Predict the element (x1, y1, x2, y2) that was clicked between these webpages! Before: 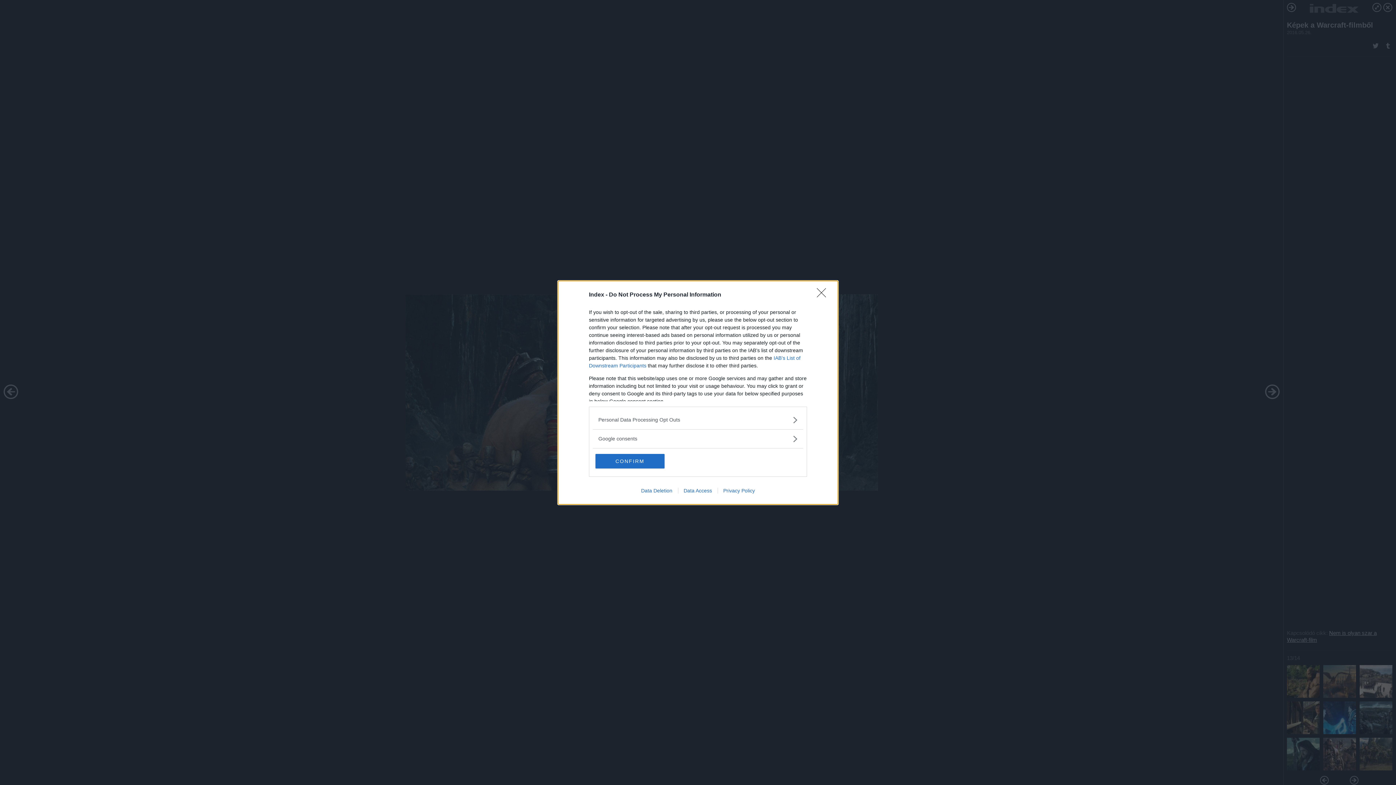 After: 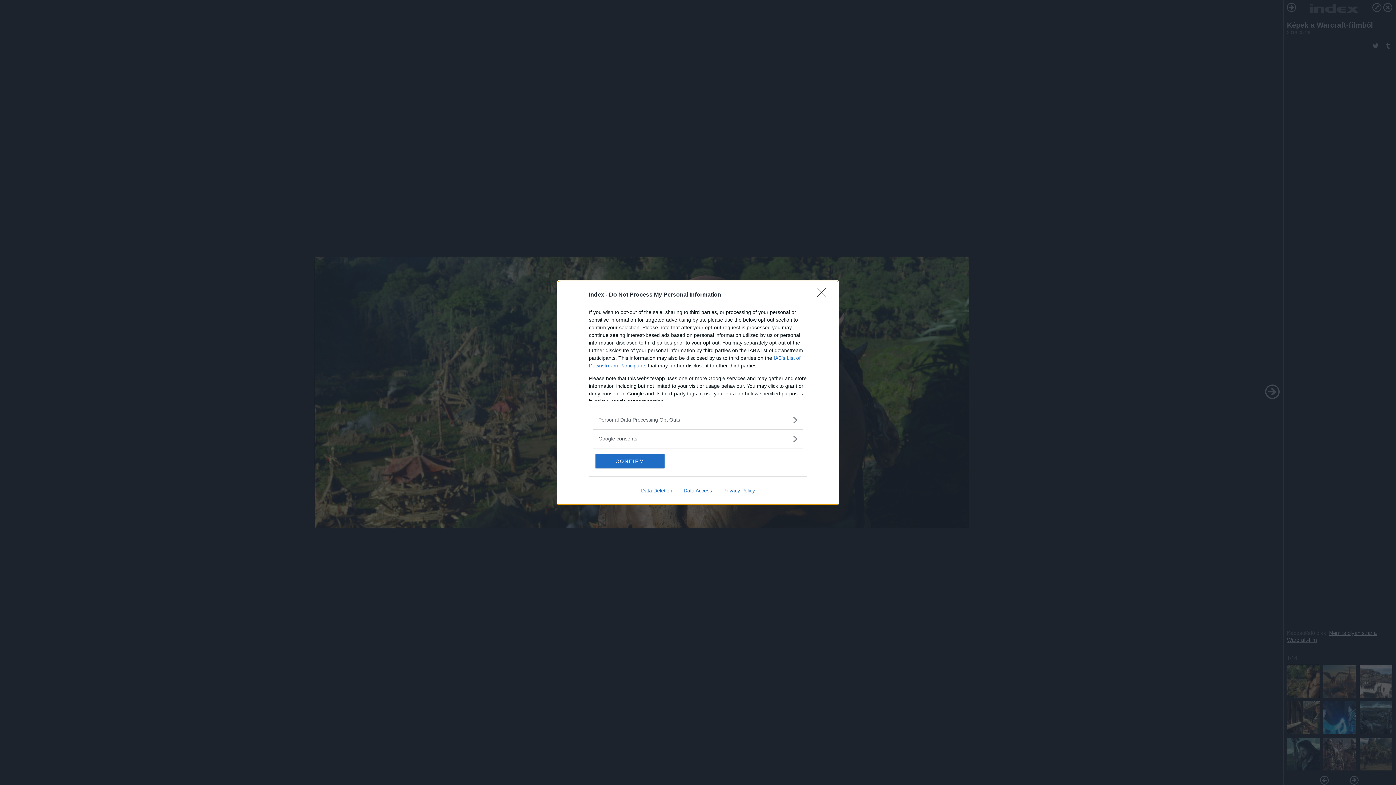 Action: label: Data Deletion bbox: (635, 487, 678, 493)